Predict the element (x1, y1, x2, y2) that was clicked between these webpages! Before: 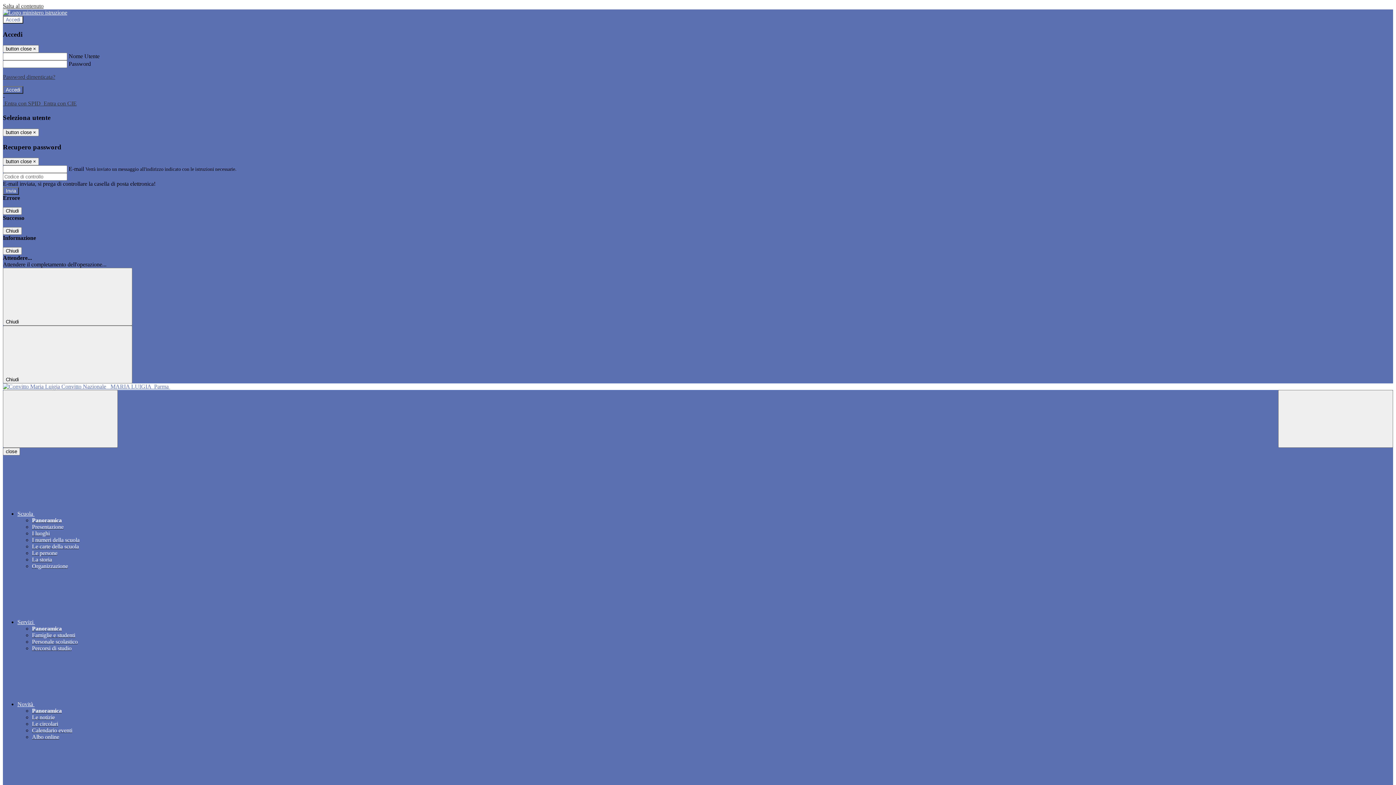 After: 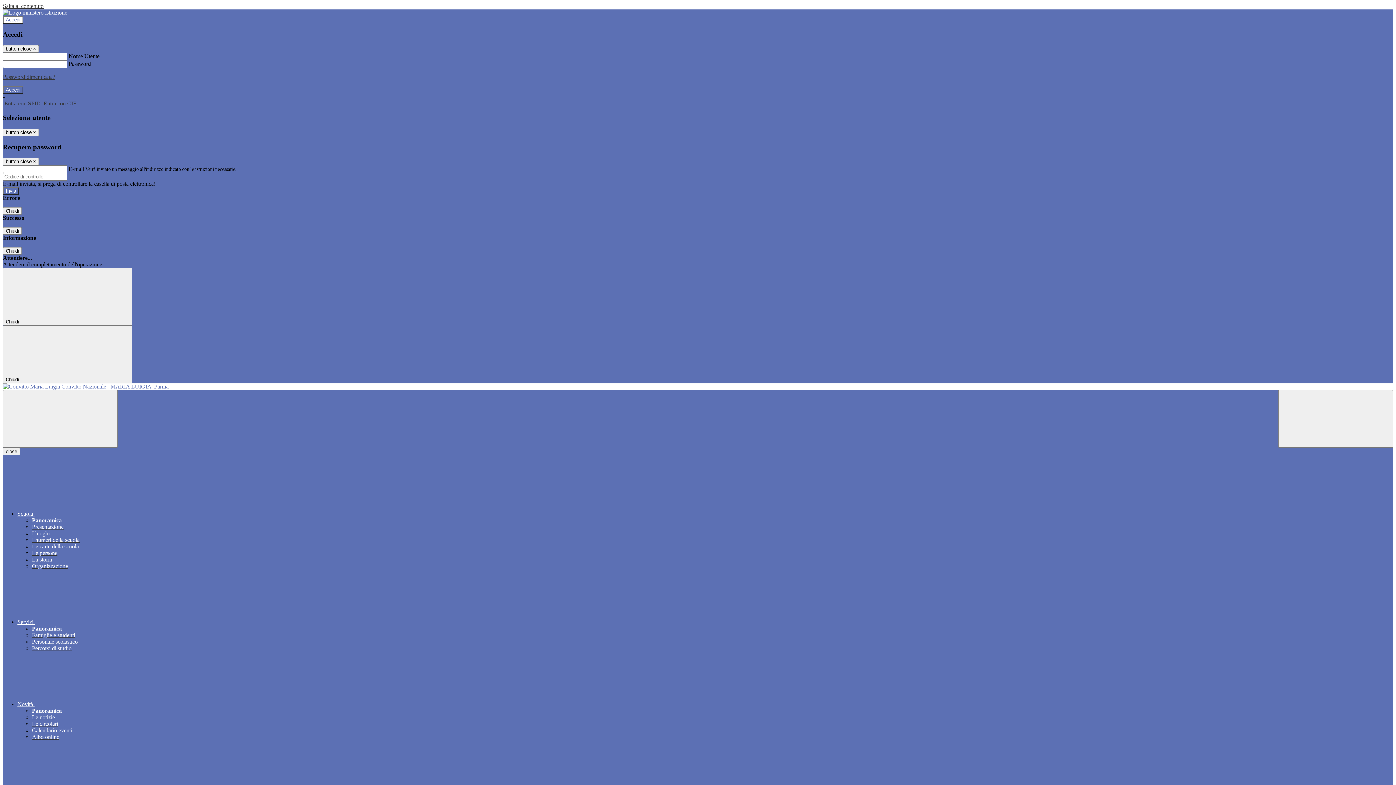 Action: label: Le carte della scuola bbox: (32, 543, 78, 549)